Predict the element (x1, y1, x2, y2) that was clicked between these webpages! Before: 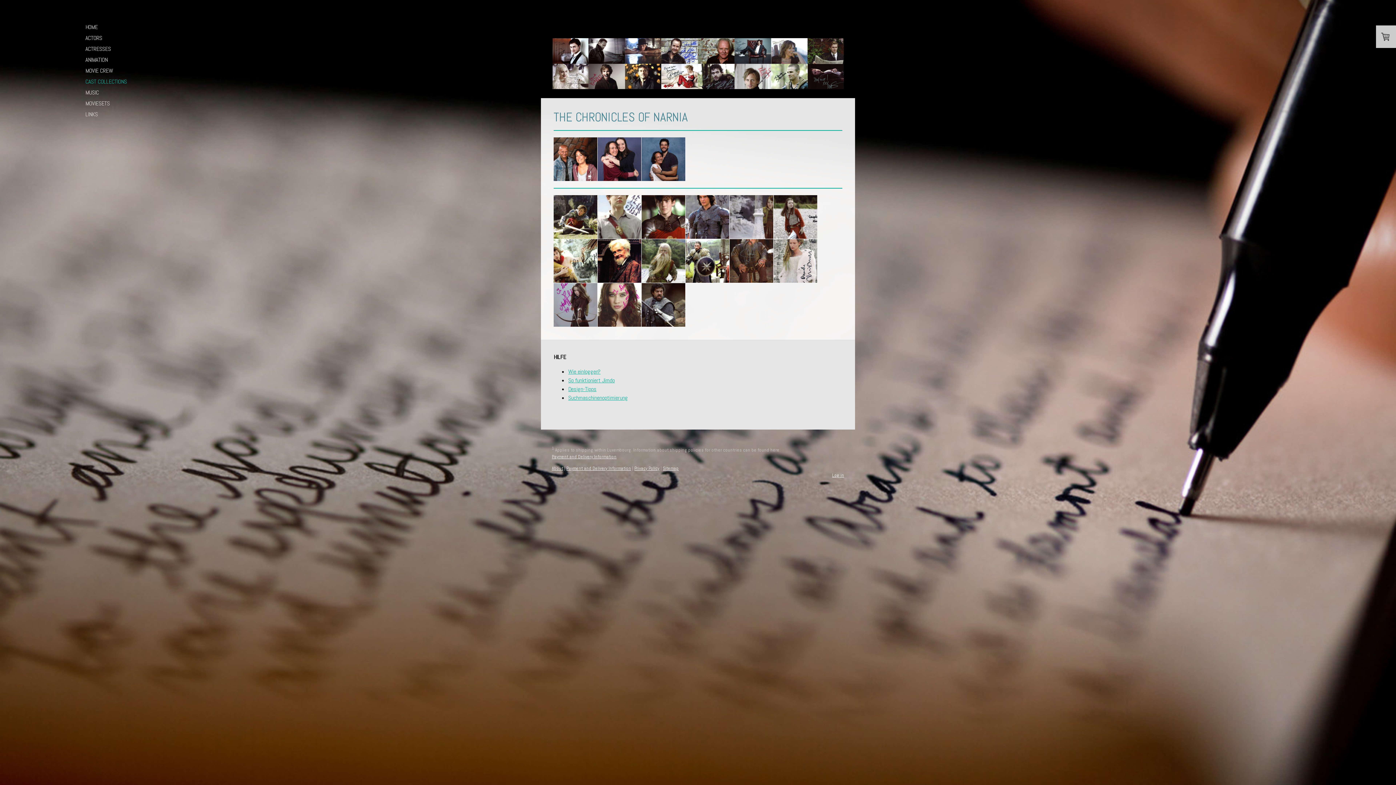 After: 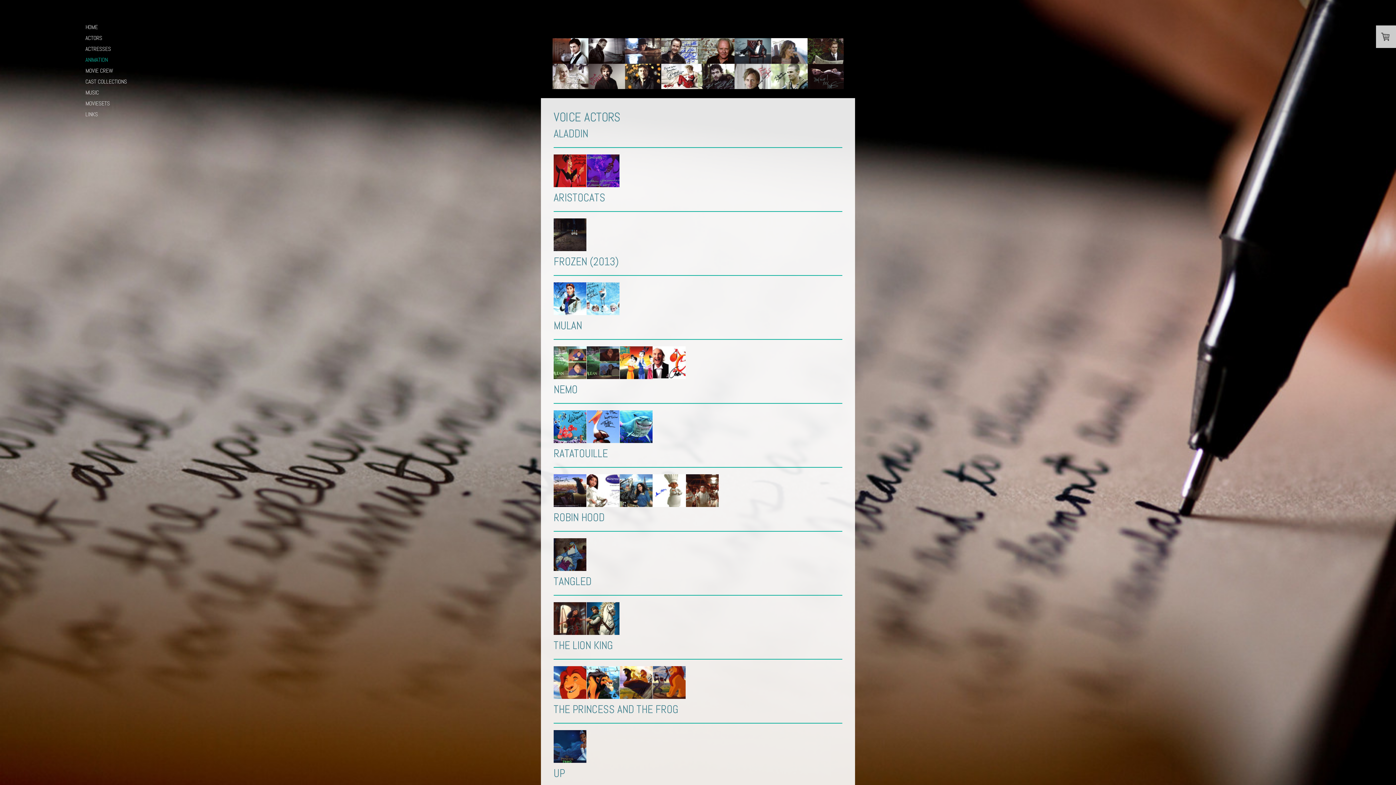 Action: label: ANIMATION bbox: (78, 54, 134, 65)